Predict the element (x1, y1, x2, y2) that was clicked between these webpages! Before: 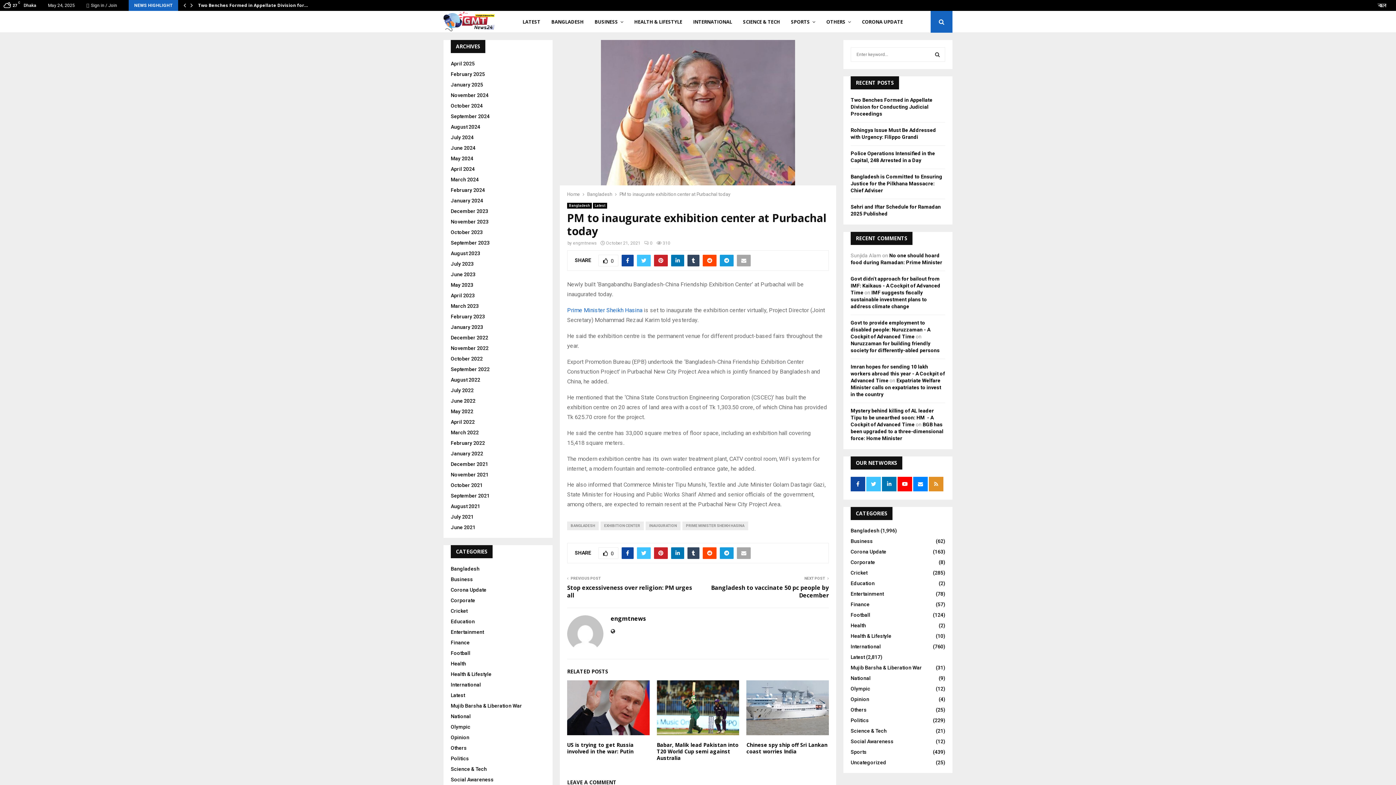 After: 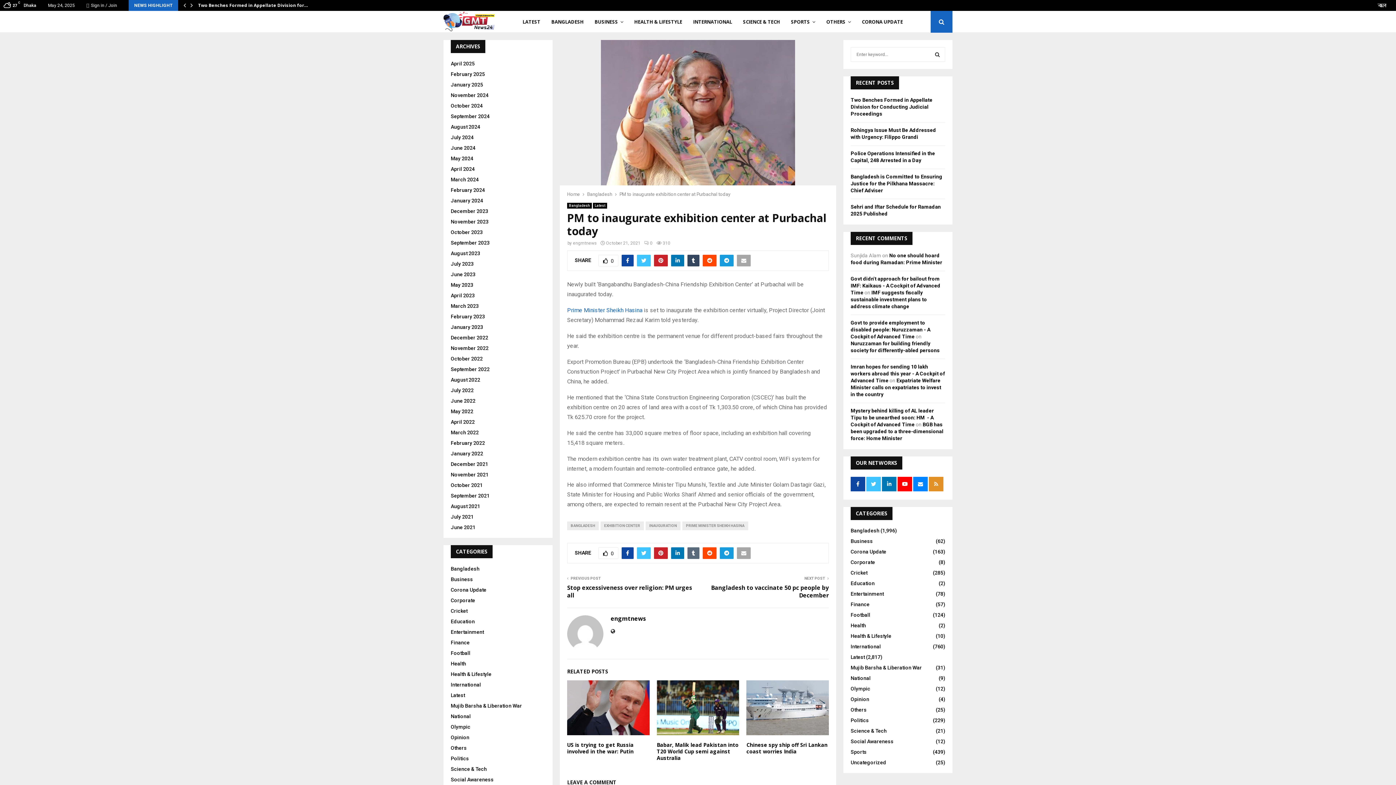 Action: bbox: (687, 547, 699, 559)